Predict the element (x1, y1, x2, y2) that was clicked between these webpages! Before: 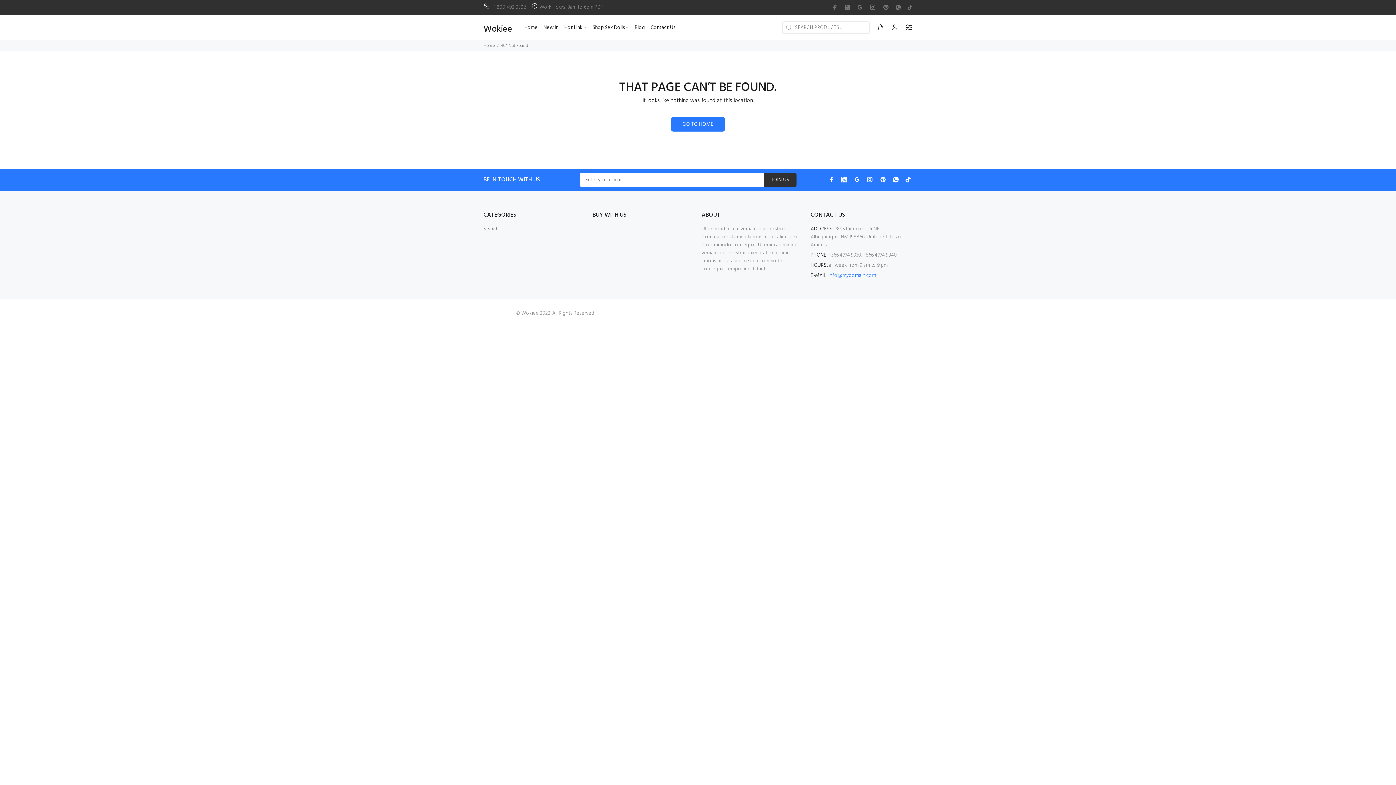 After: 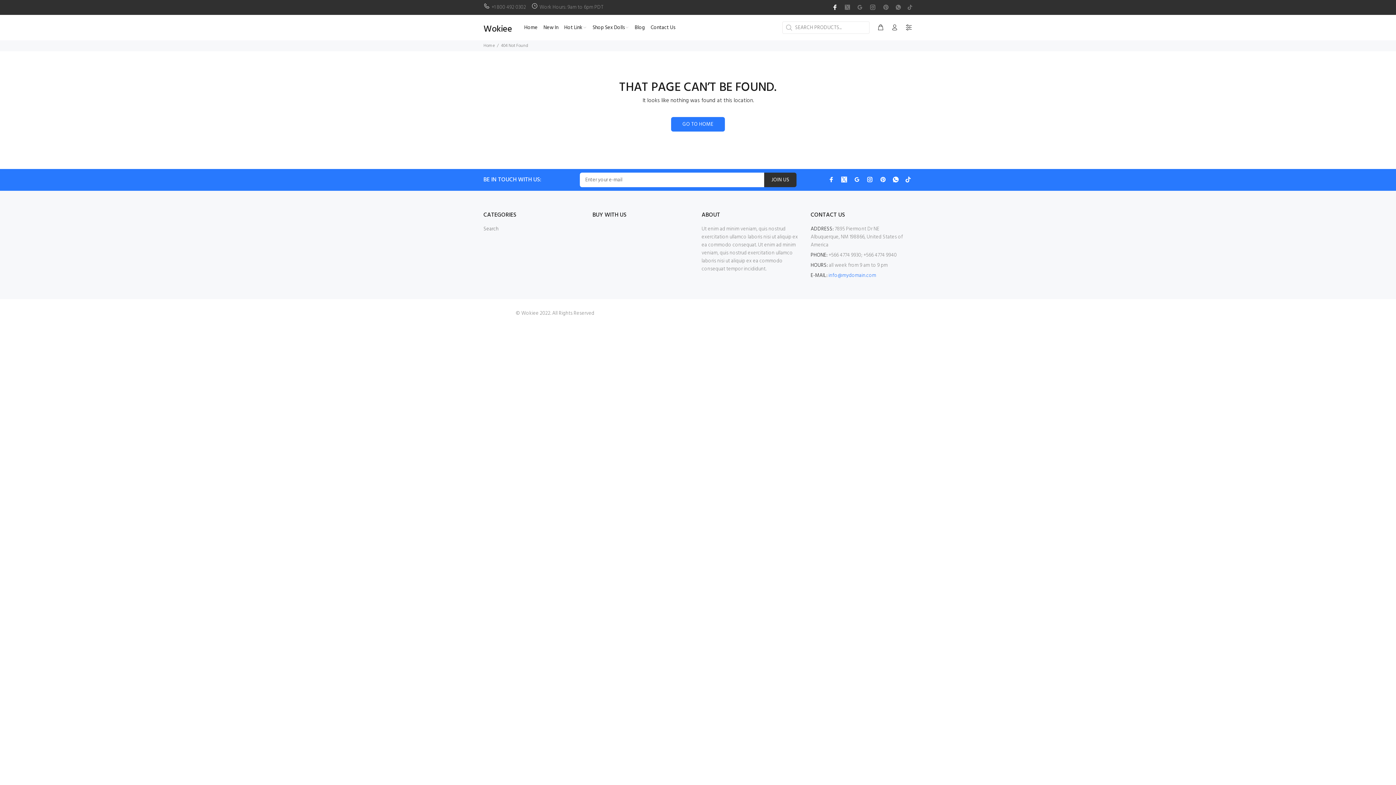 Action: bbox: (832, 2, 840, 12)